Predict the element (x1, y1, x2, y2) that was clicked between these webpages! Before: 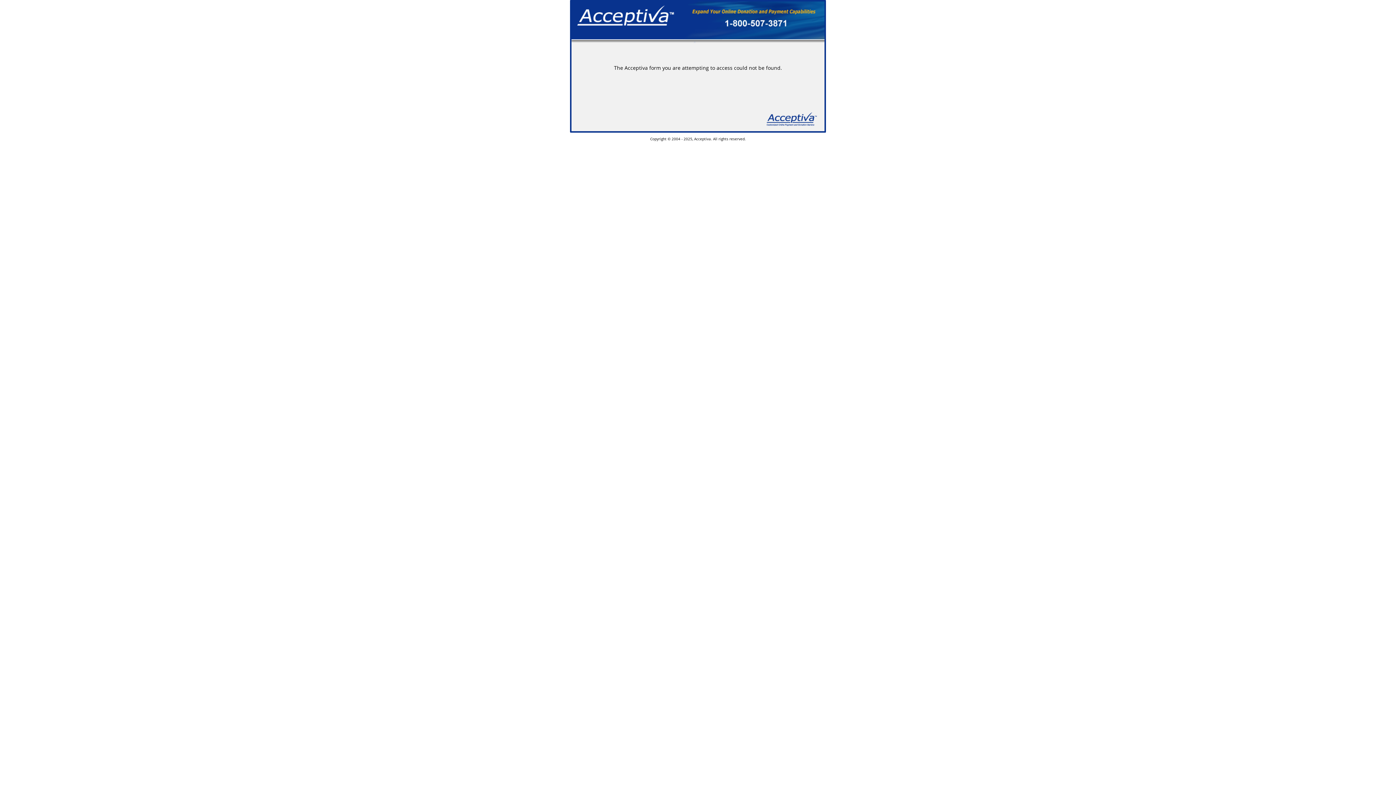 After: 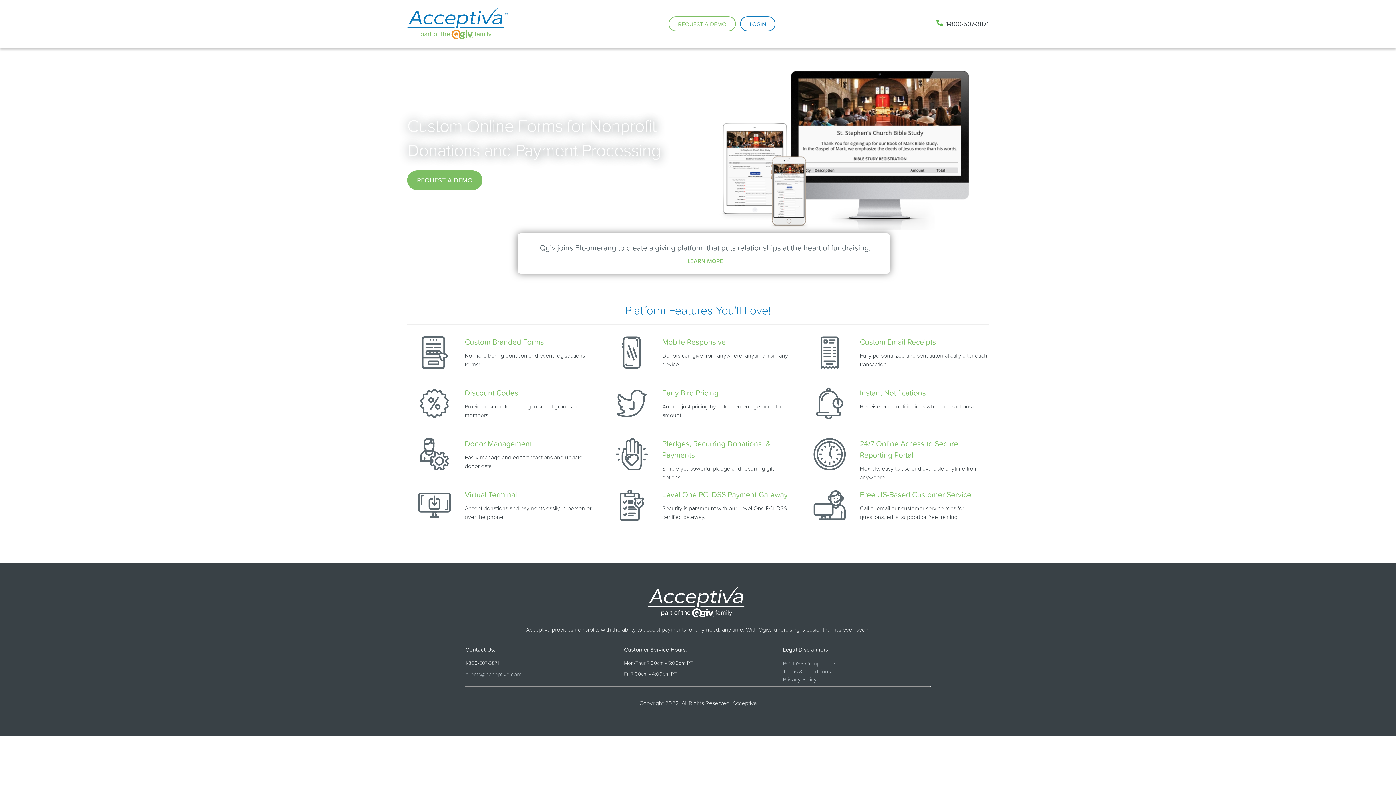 Action: bbox: (571, 1, 824, 47)